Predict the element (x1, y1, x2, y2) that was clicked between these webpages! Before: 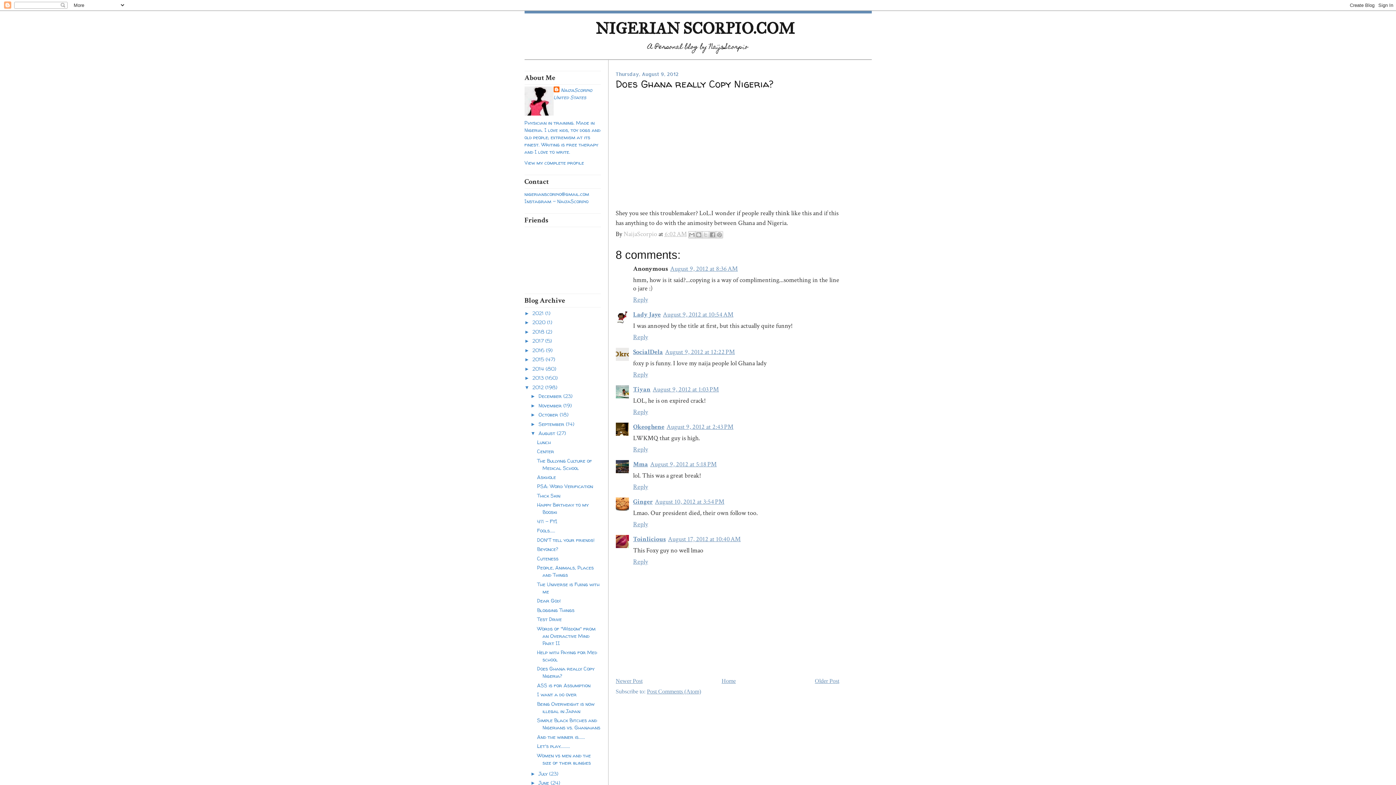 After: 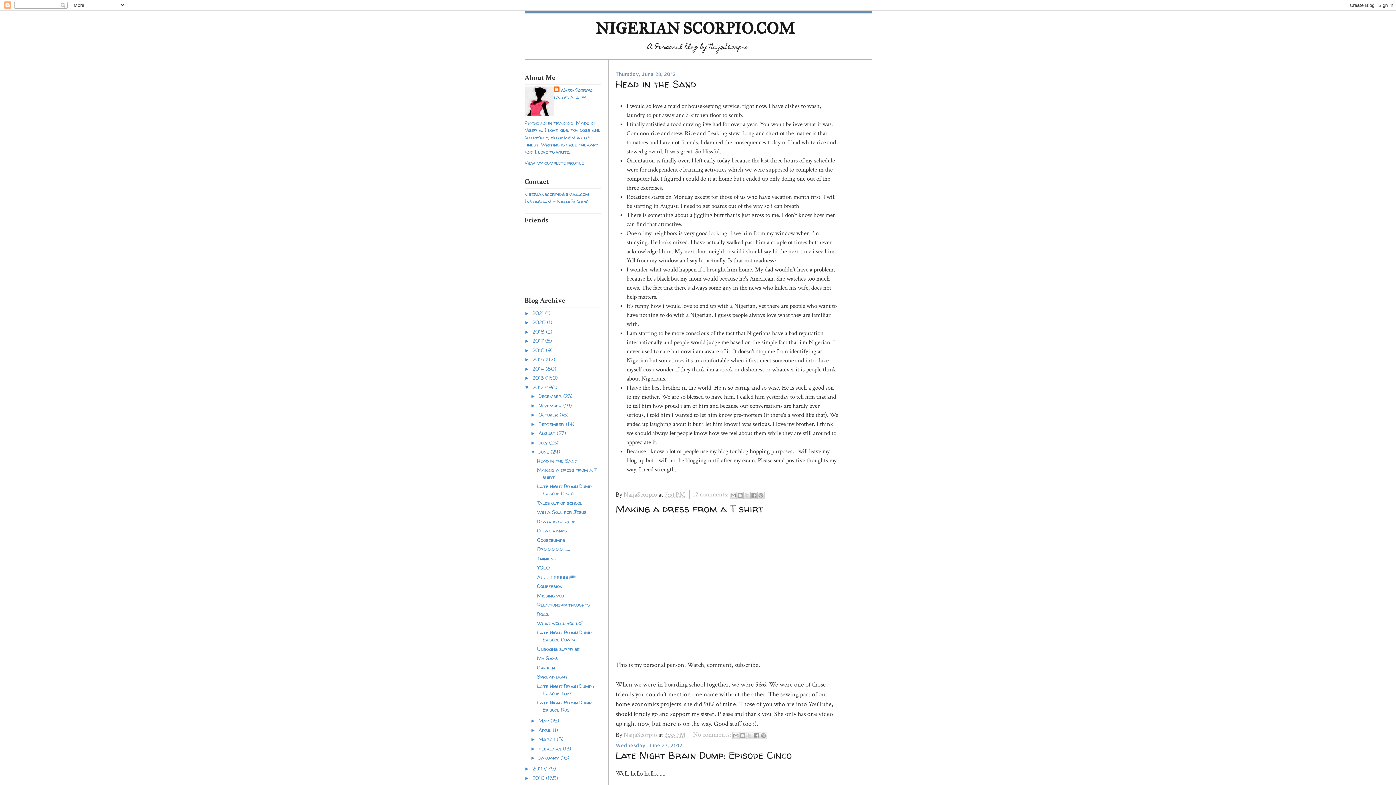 Action: label: June  bbox: (538, 779, 550, 786)